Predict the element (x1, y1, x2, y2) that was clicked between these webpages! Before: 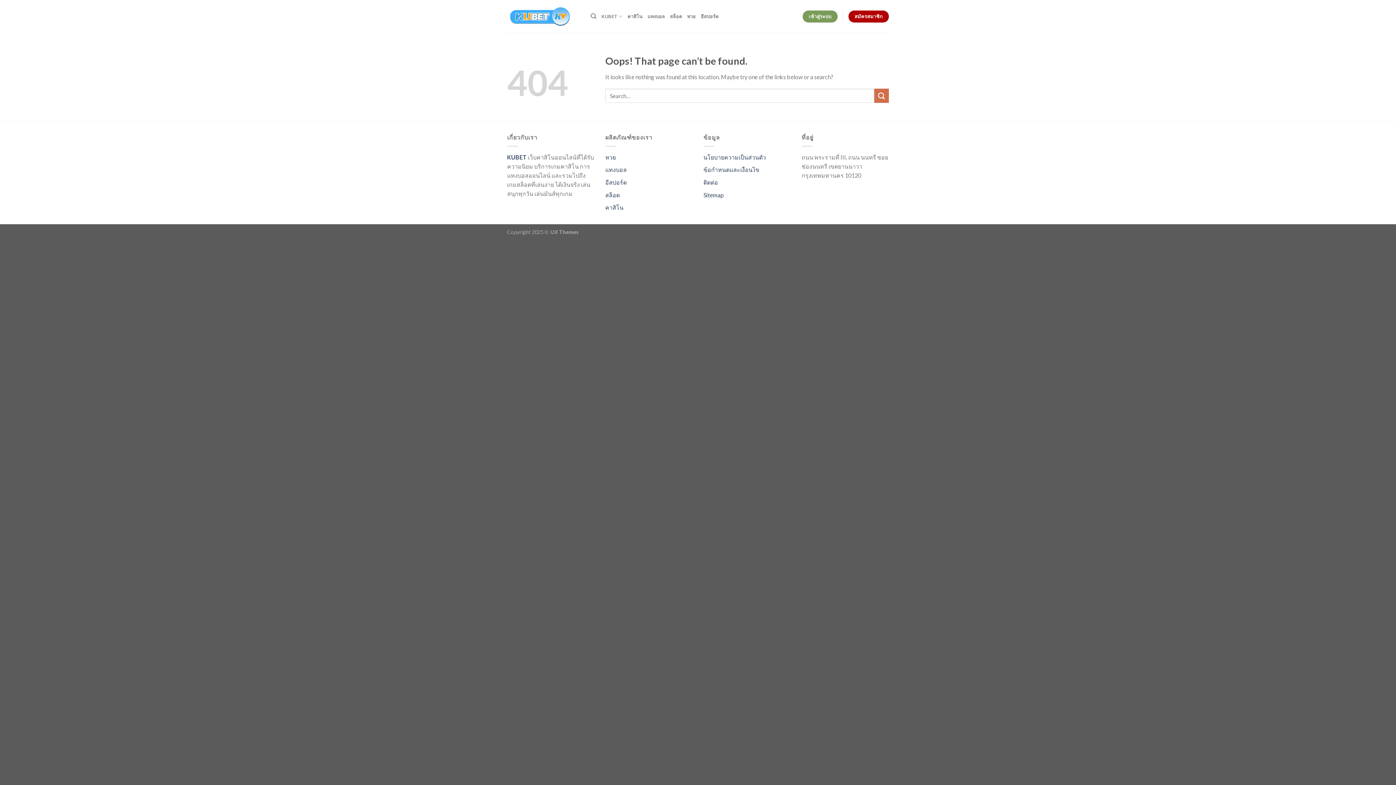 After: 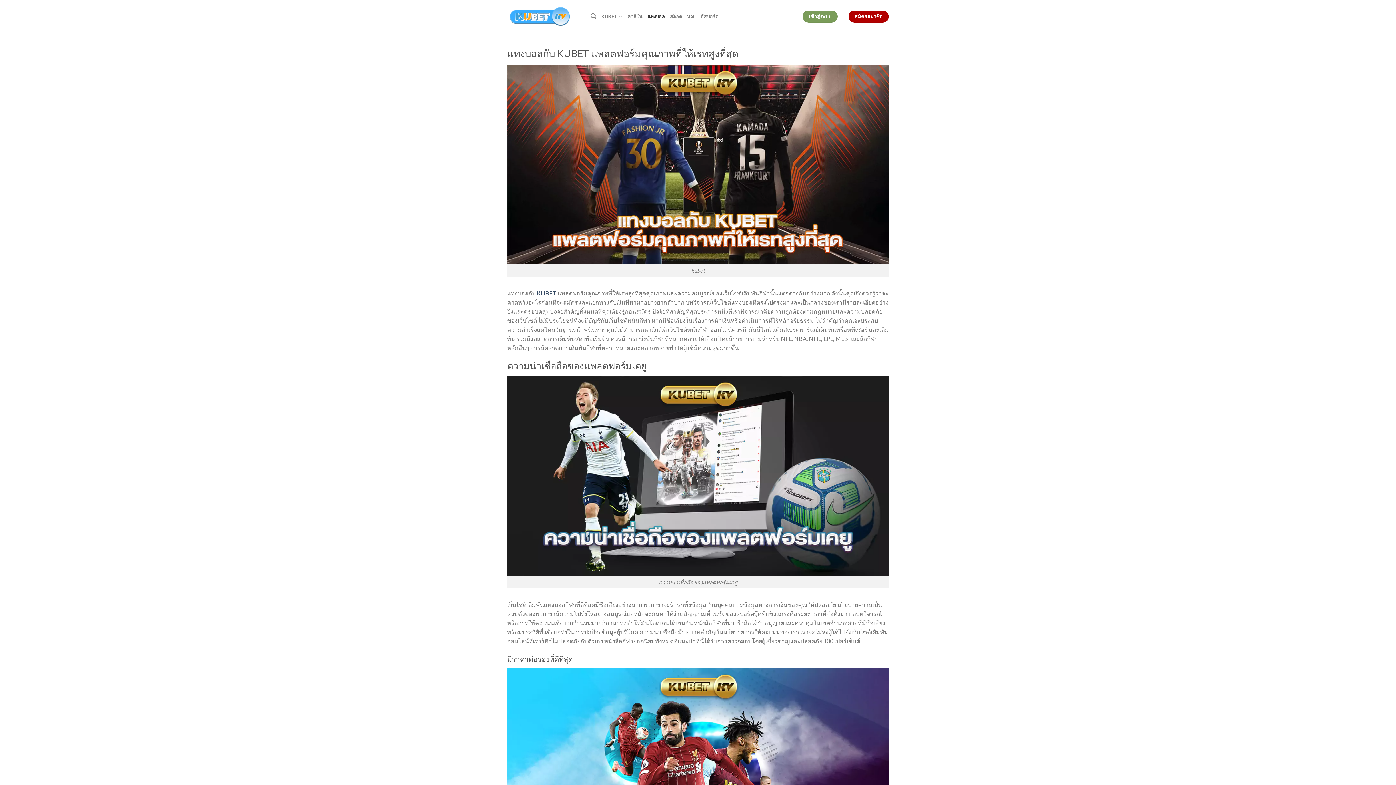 Action: bbox: (647, 9, 665, 23) label: แทงบอล